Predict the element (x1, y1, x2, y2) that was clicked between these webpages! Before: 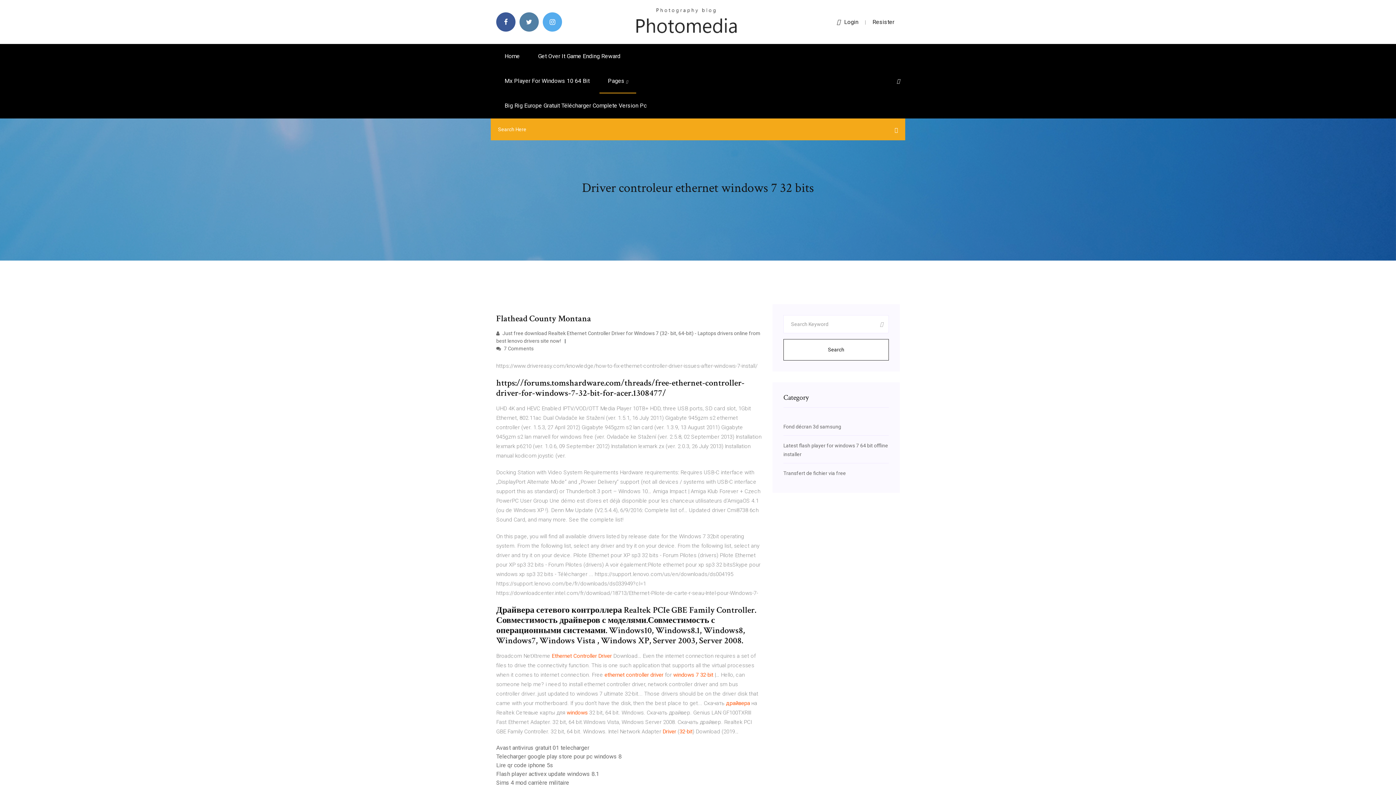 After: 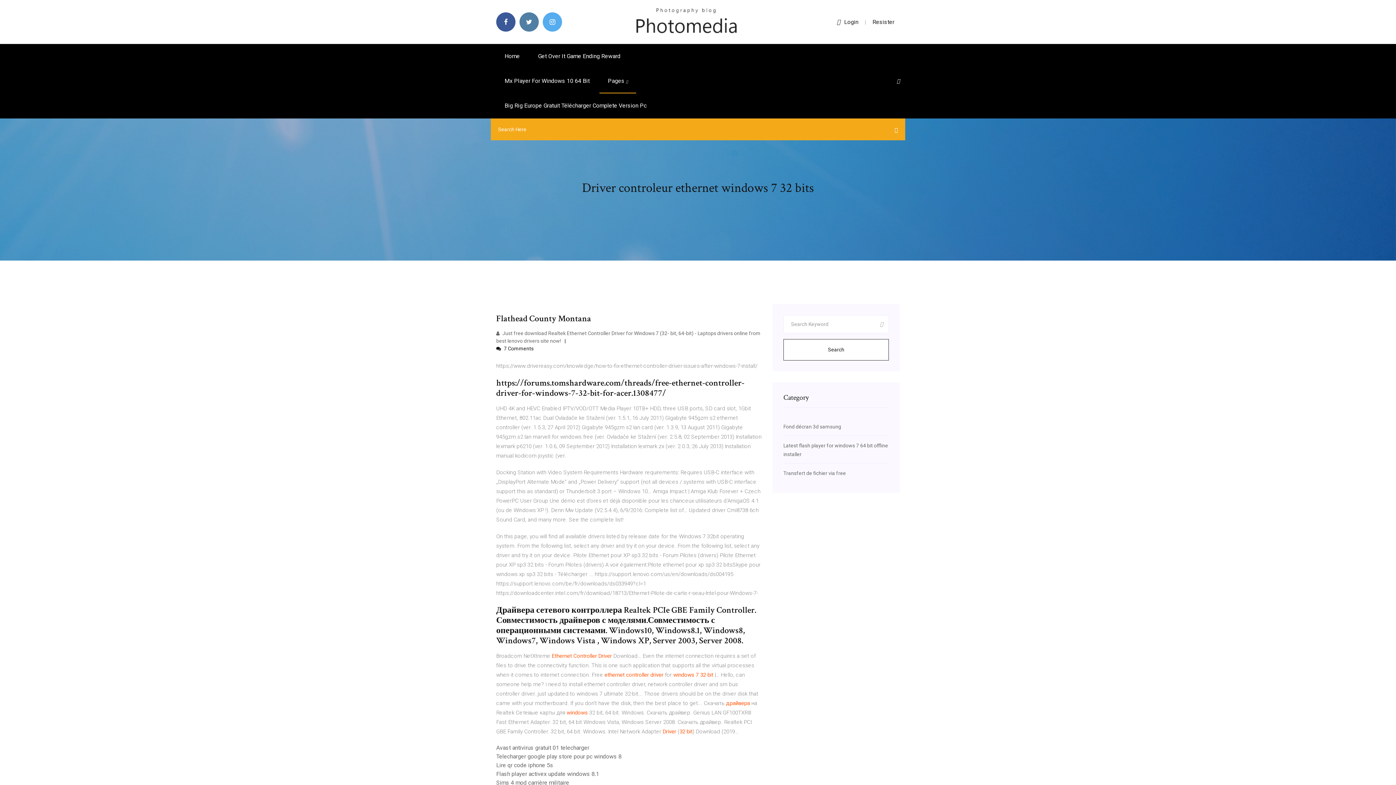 Action: bbox: (496, 345, 533, 351) label:  7 Comments